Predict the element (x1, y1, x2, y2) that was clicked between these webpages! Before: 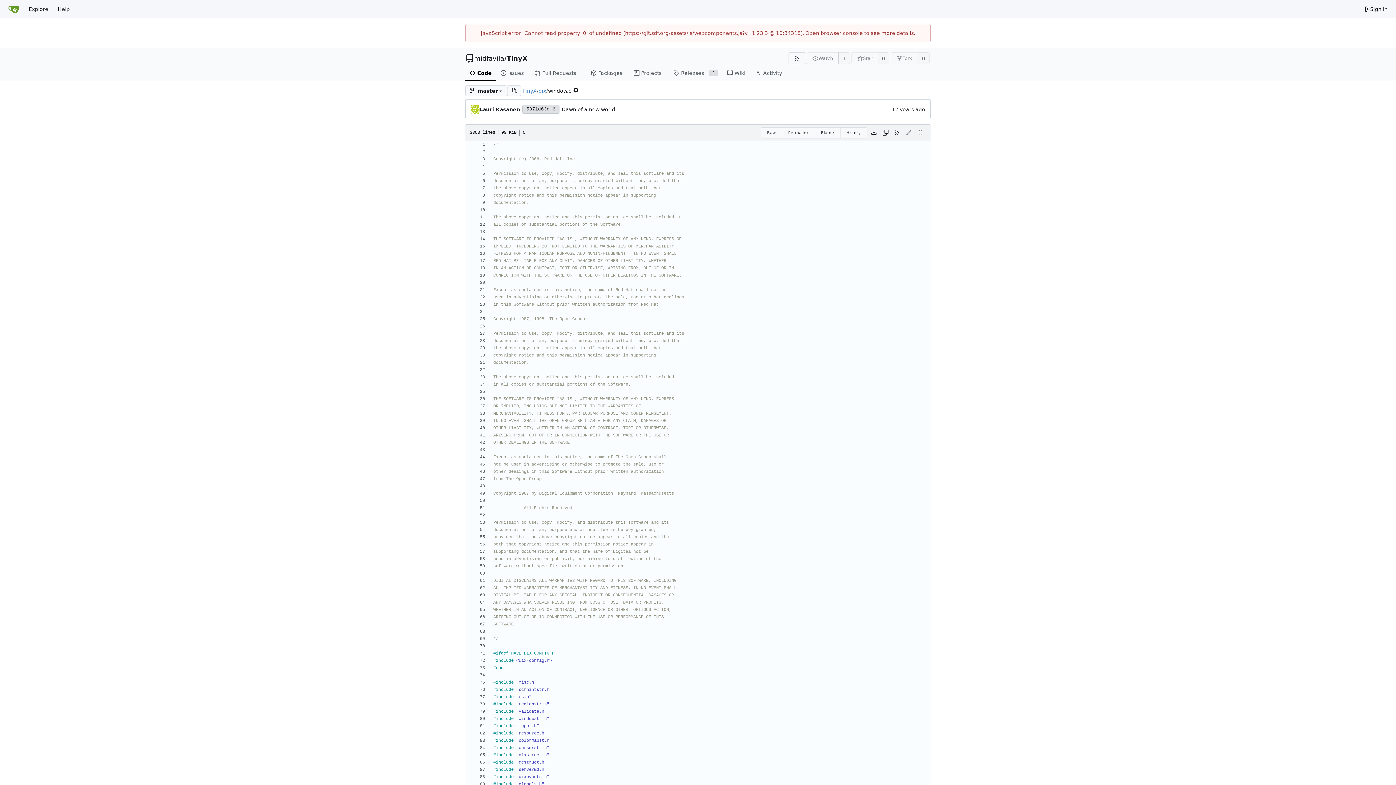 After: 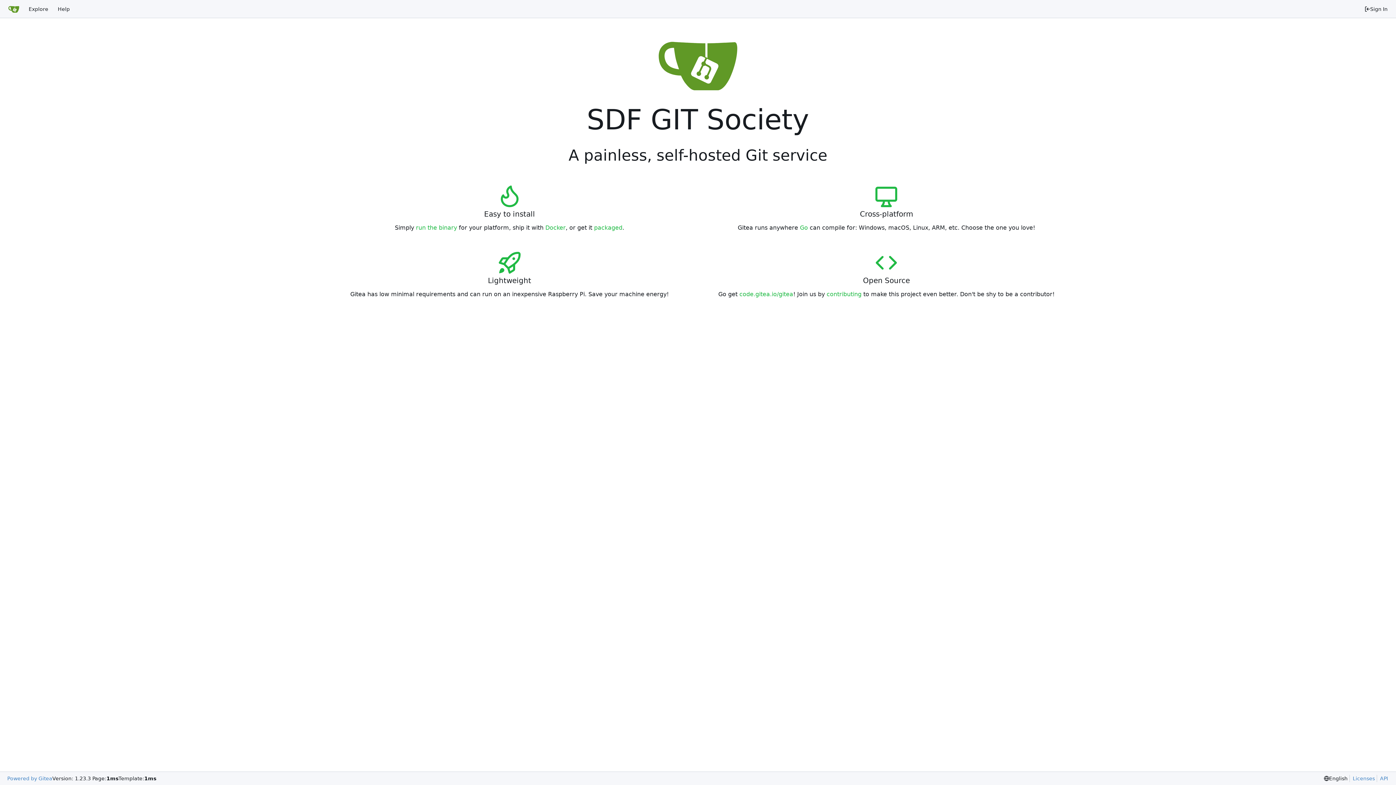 Action: label: Home bbox: (3, 2, 24, 15)